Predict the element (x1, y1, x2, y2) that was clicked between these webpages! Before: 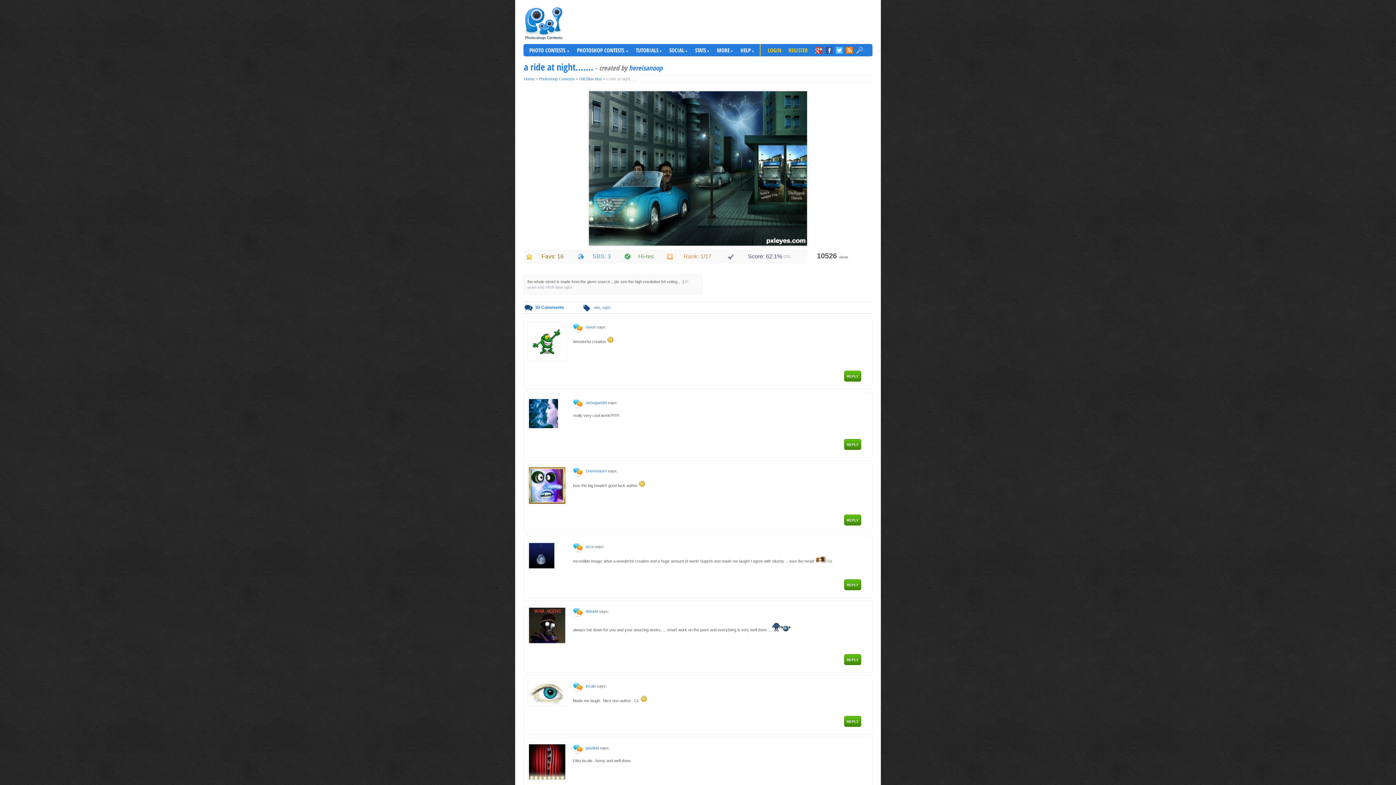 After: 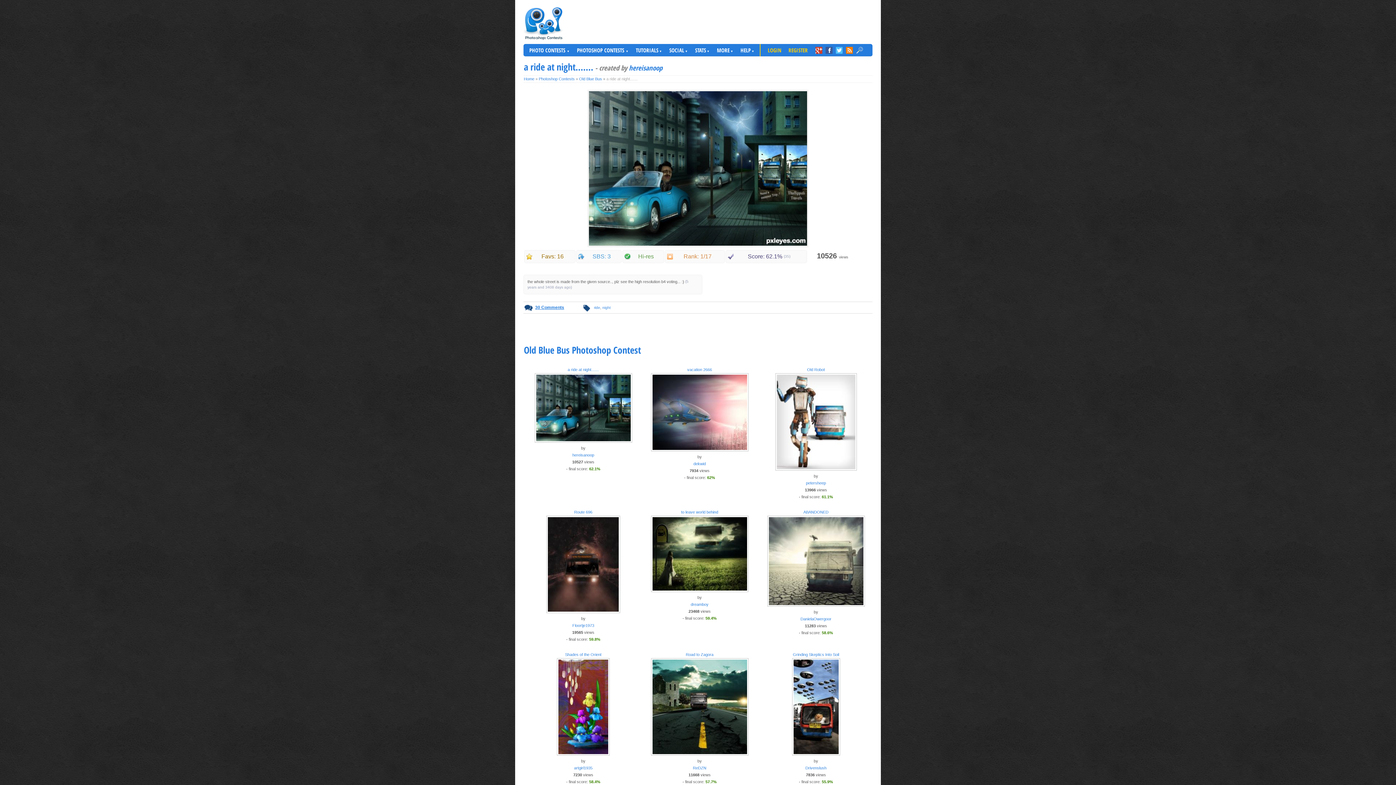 Action: bbox: (535, 305, 564, 310) label: 30 Comments